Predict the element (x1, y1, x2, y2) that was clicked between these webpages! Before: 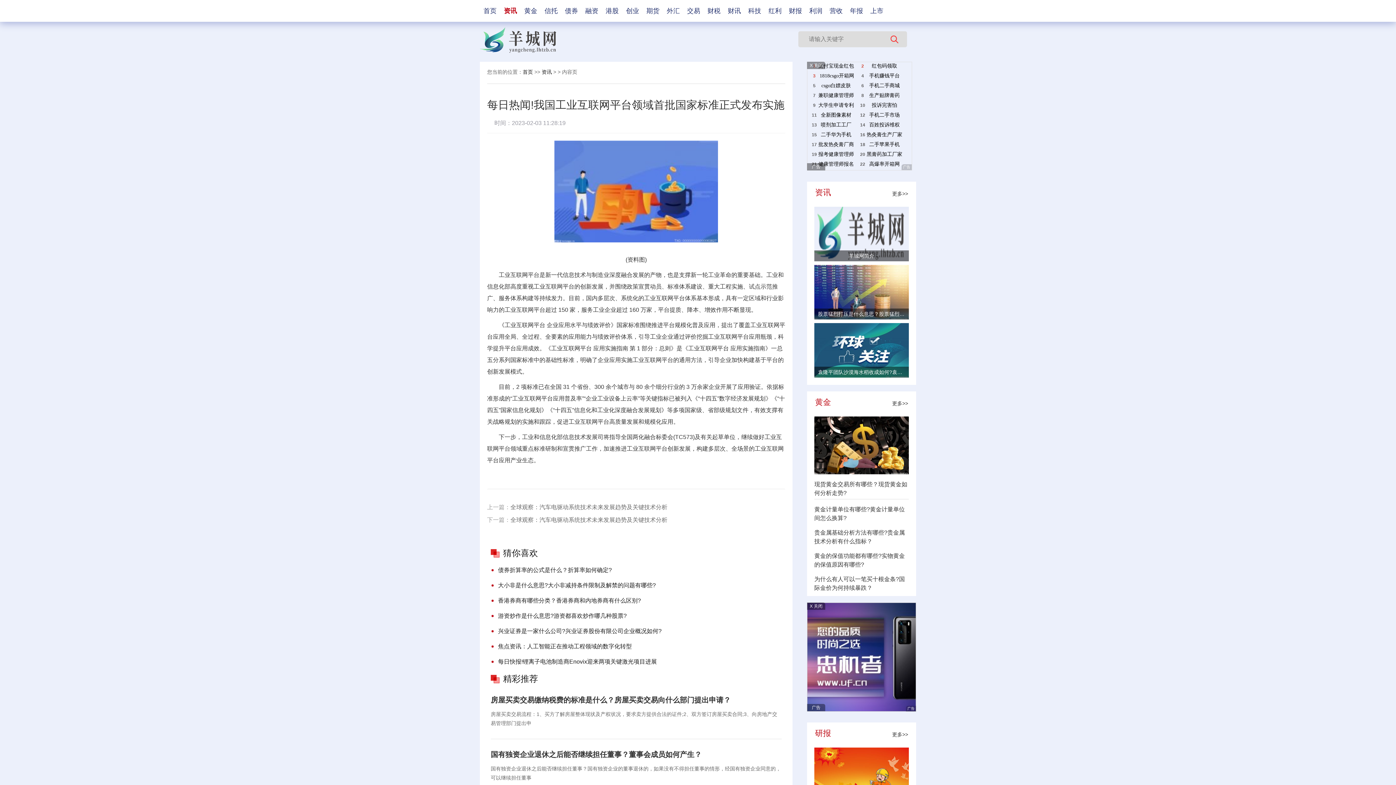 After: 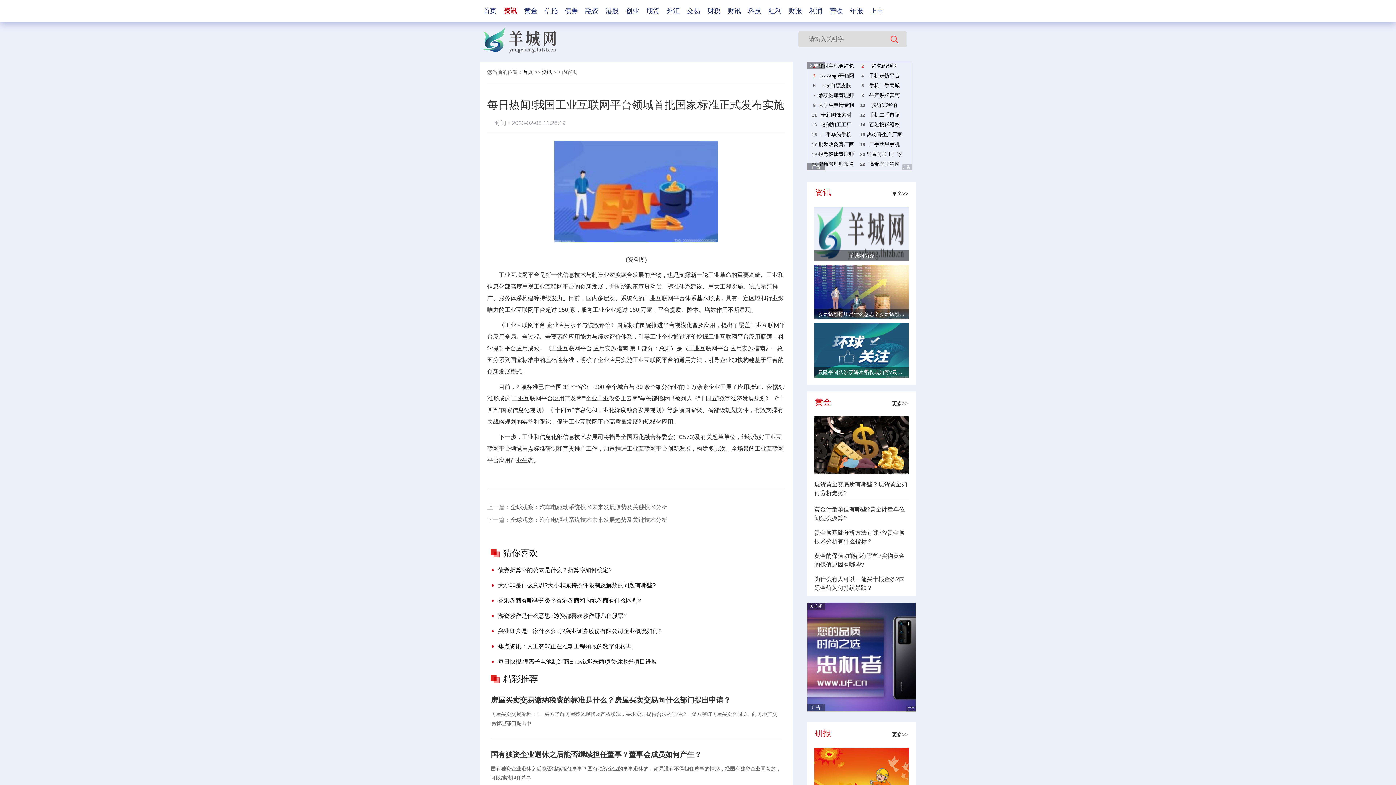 Action: bbox: (814, 469, 909, 475)